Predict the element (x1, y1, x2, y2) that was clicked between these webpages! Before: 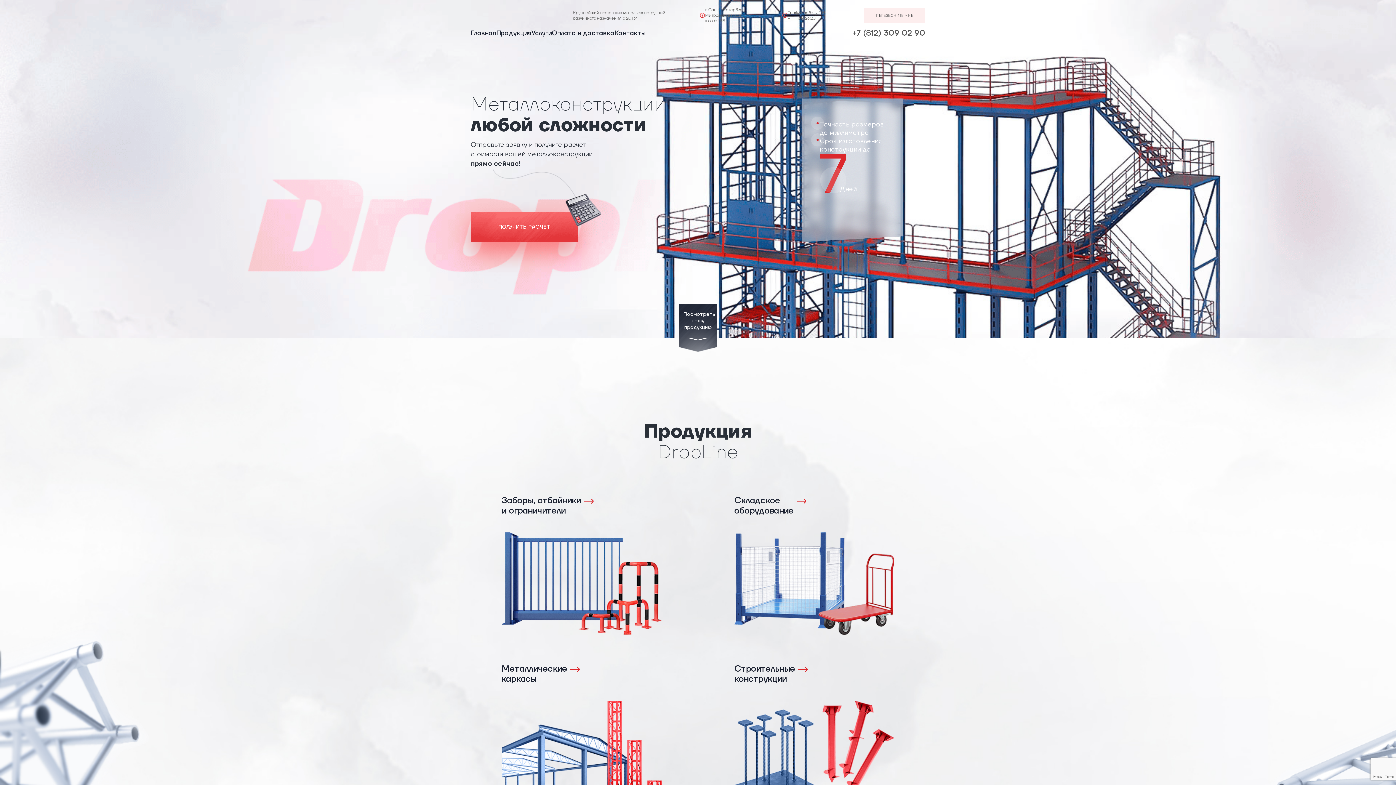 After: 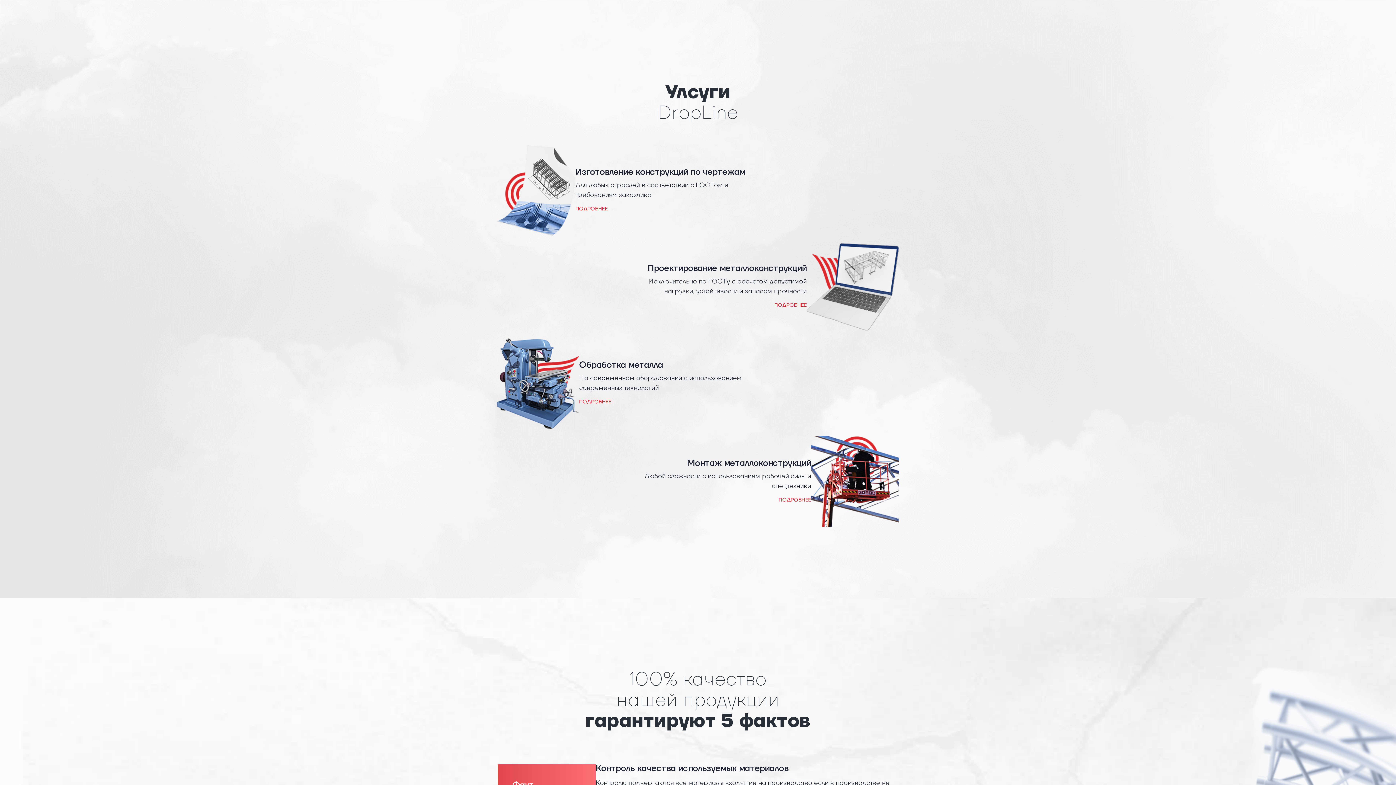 Action: bbox: (531, 28, 552, 38) label: Услуги